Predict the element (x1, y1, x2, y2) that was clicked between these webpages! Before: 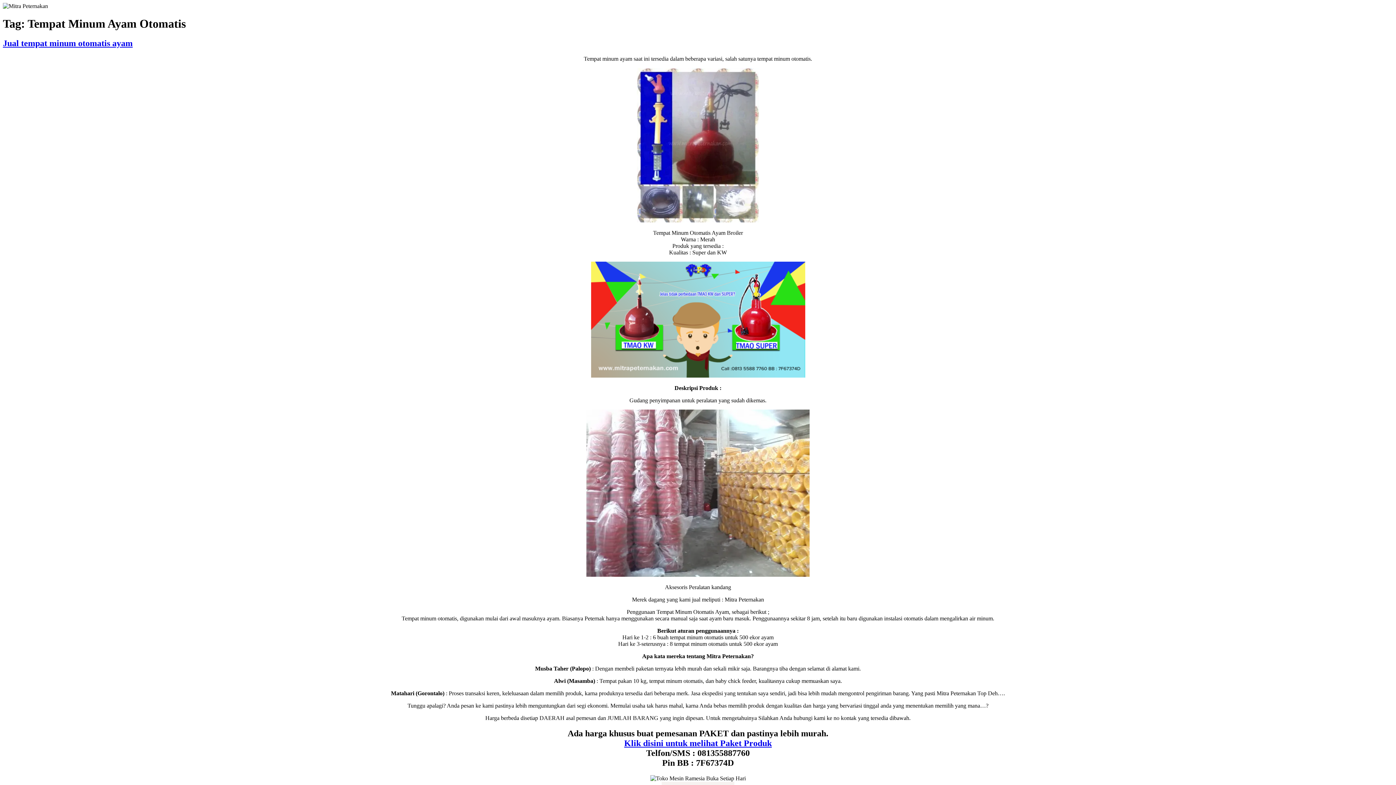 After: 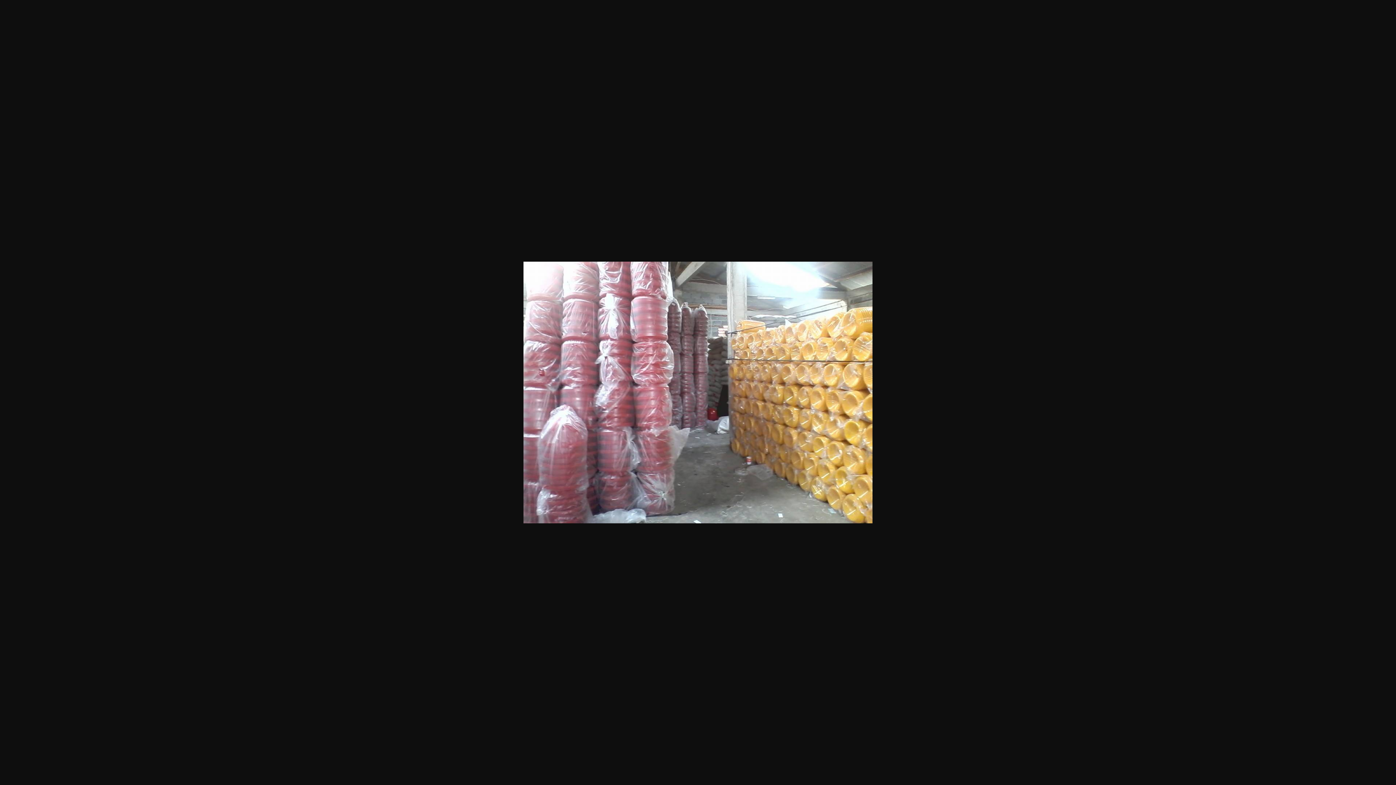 Action: bbox: (586, 571, 809, 578)